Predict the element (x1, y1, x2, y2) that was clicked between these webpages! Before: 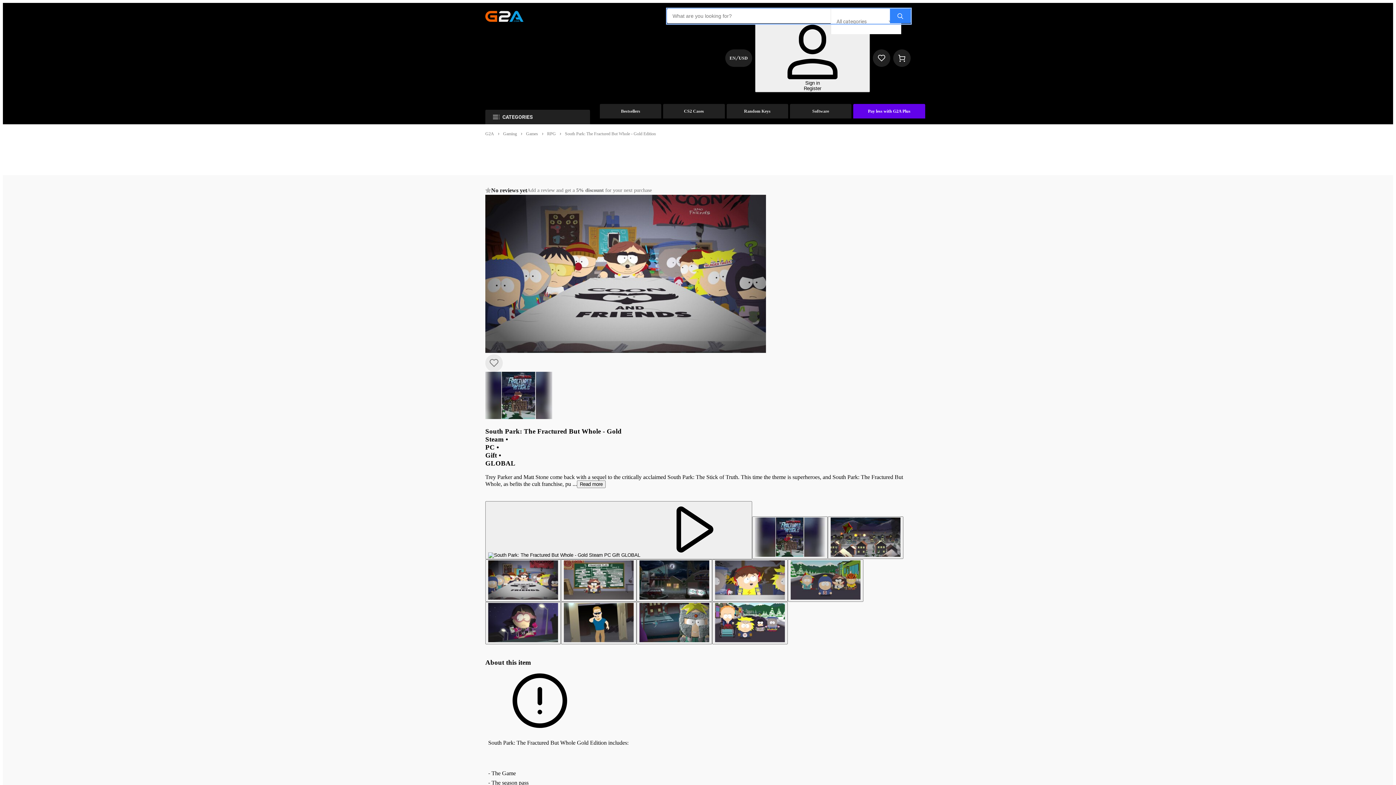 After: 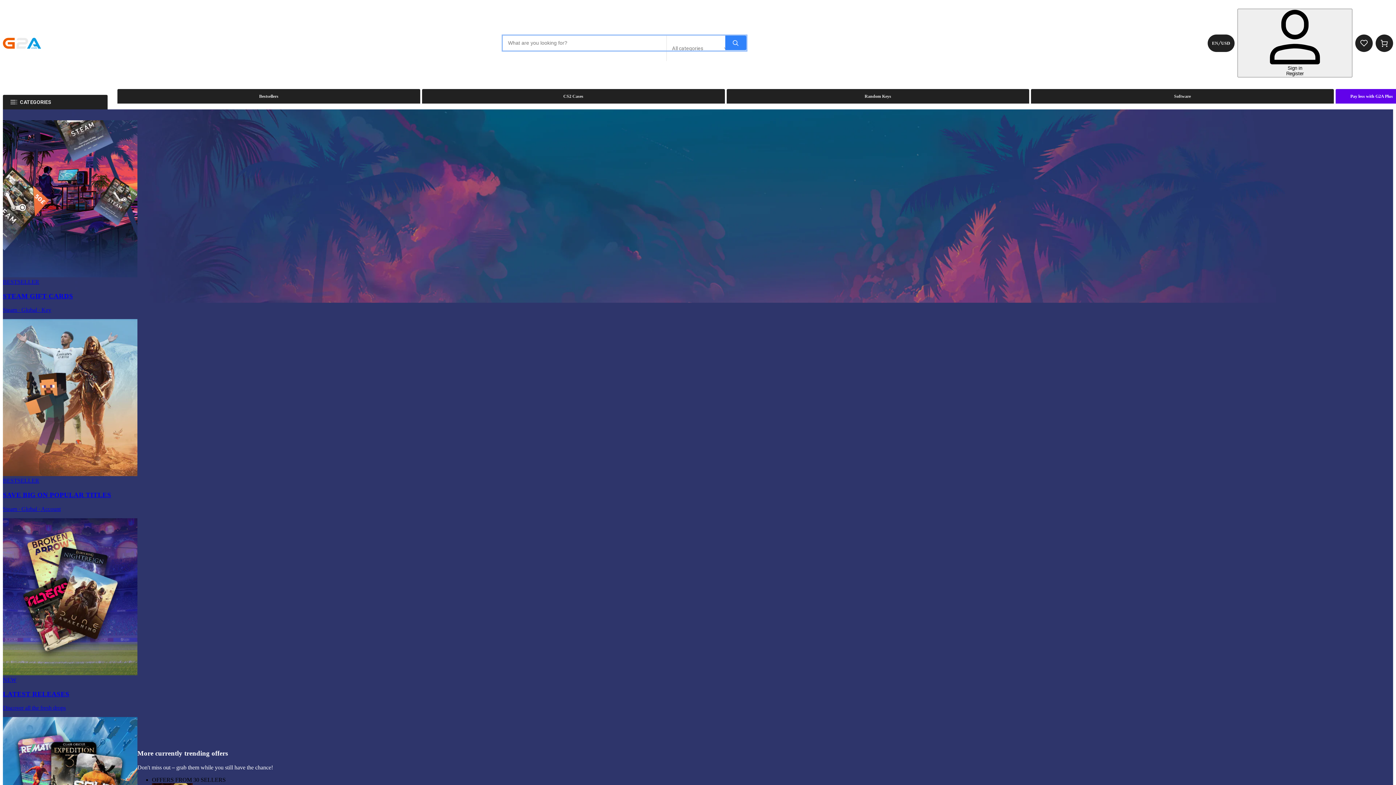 Action: bbox: (485, 10, 523, 21)